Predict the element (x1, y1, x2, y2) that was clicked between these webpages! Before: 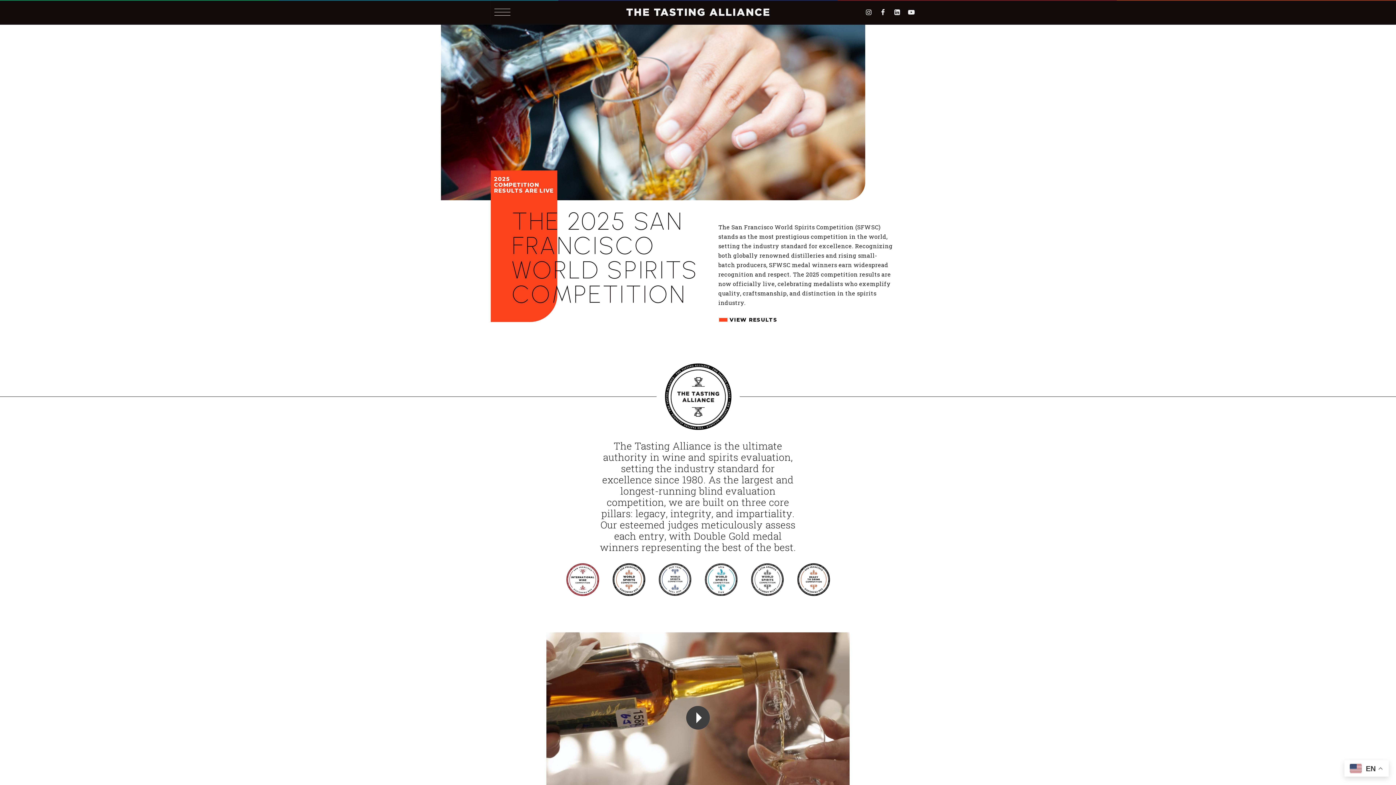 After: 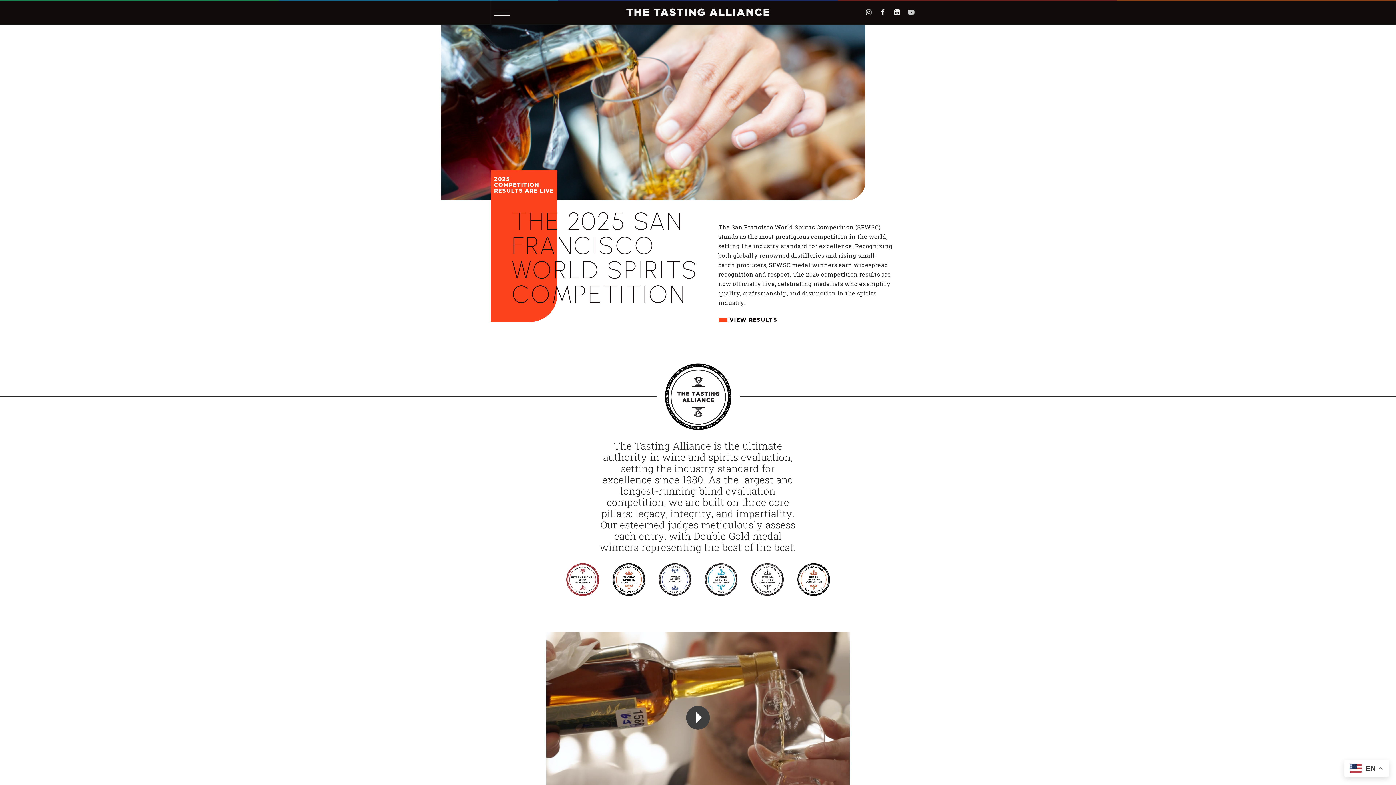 Action: bbox: (904, 4, 918, 19)